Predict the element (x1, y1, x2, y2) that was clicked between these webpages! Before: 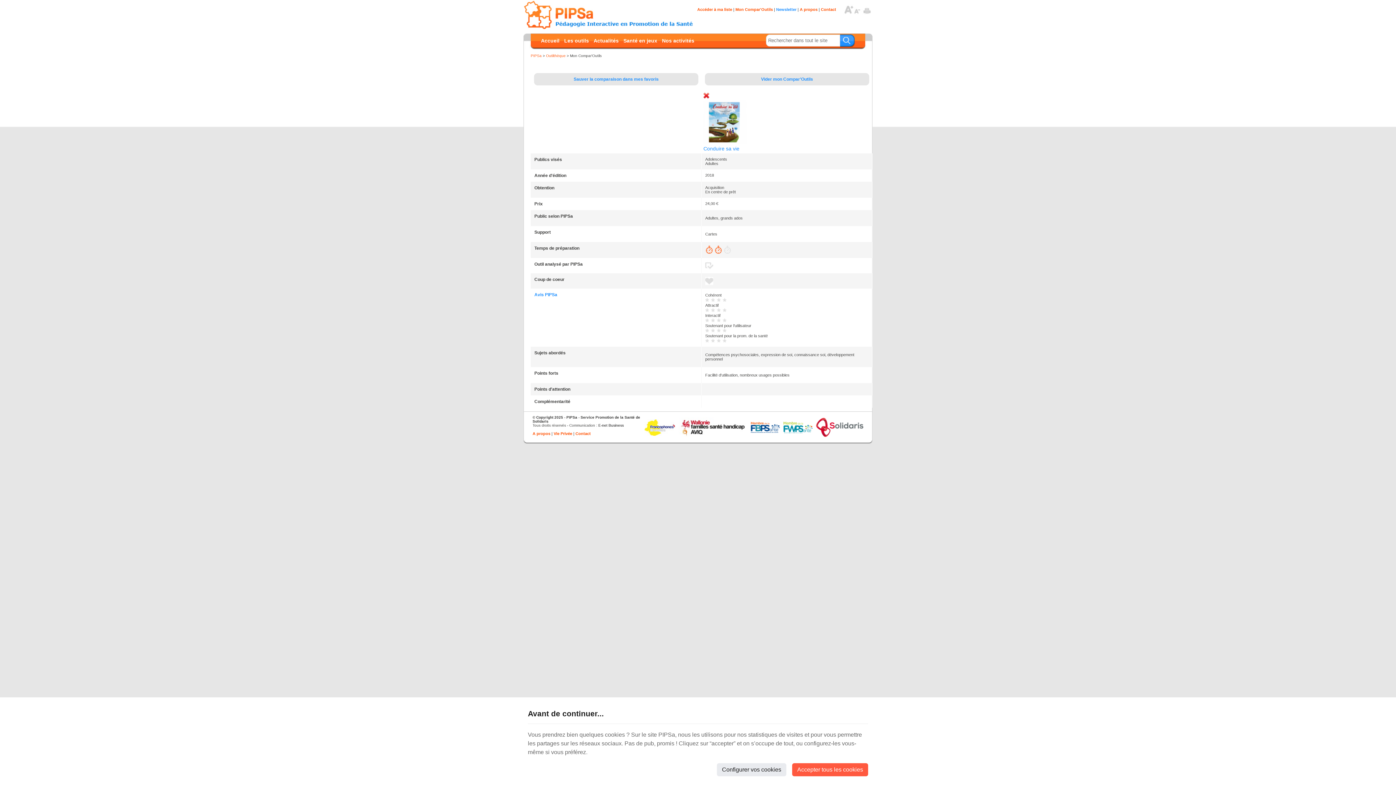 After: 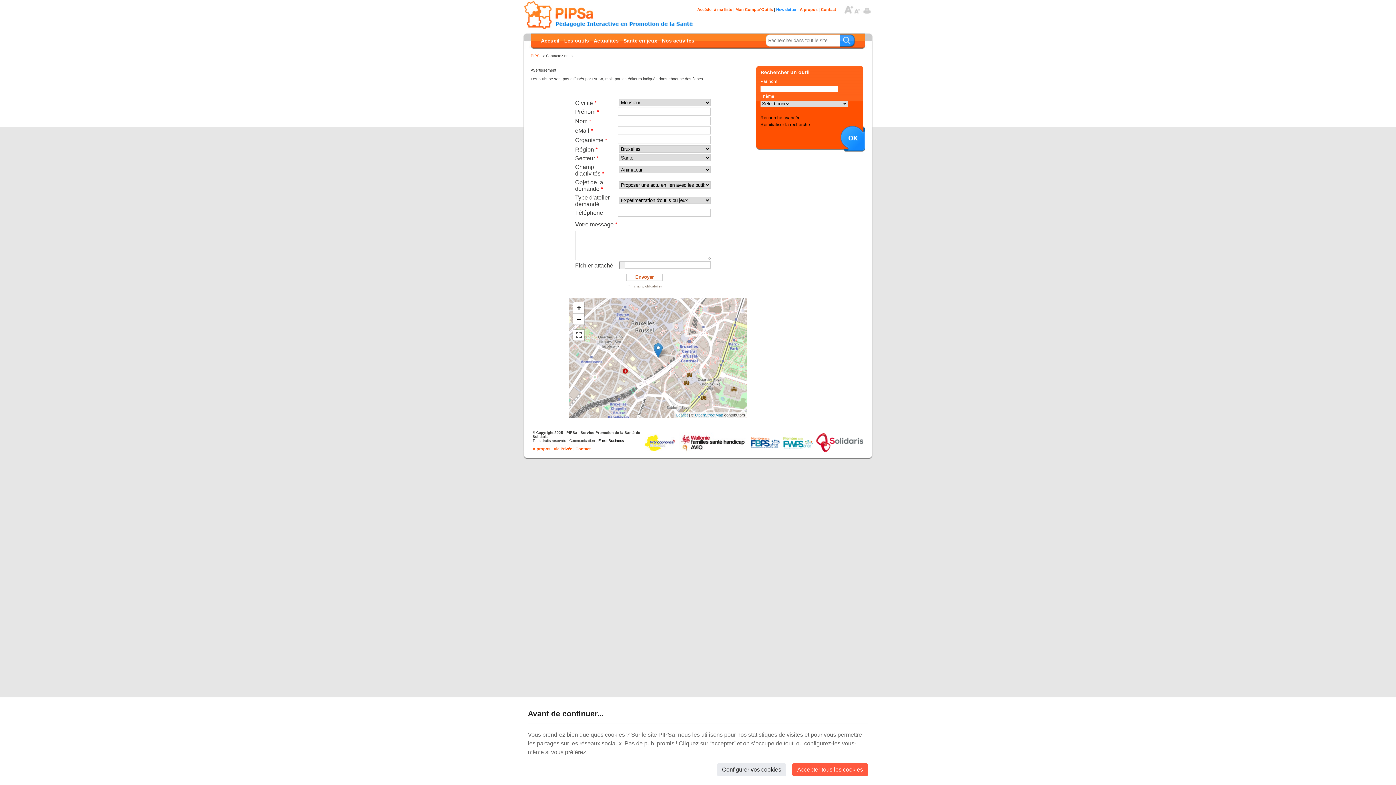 Action: bbox: (575, 431, 590, 436) label: Contact